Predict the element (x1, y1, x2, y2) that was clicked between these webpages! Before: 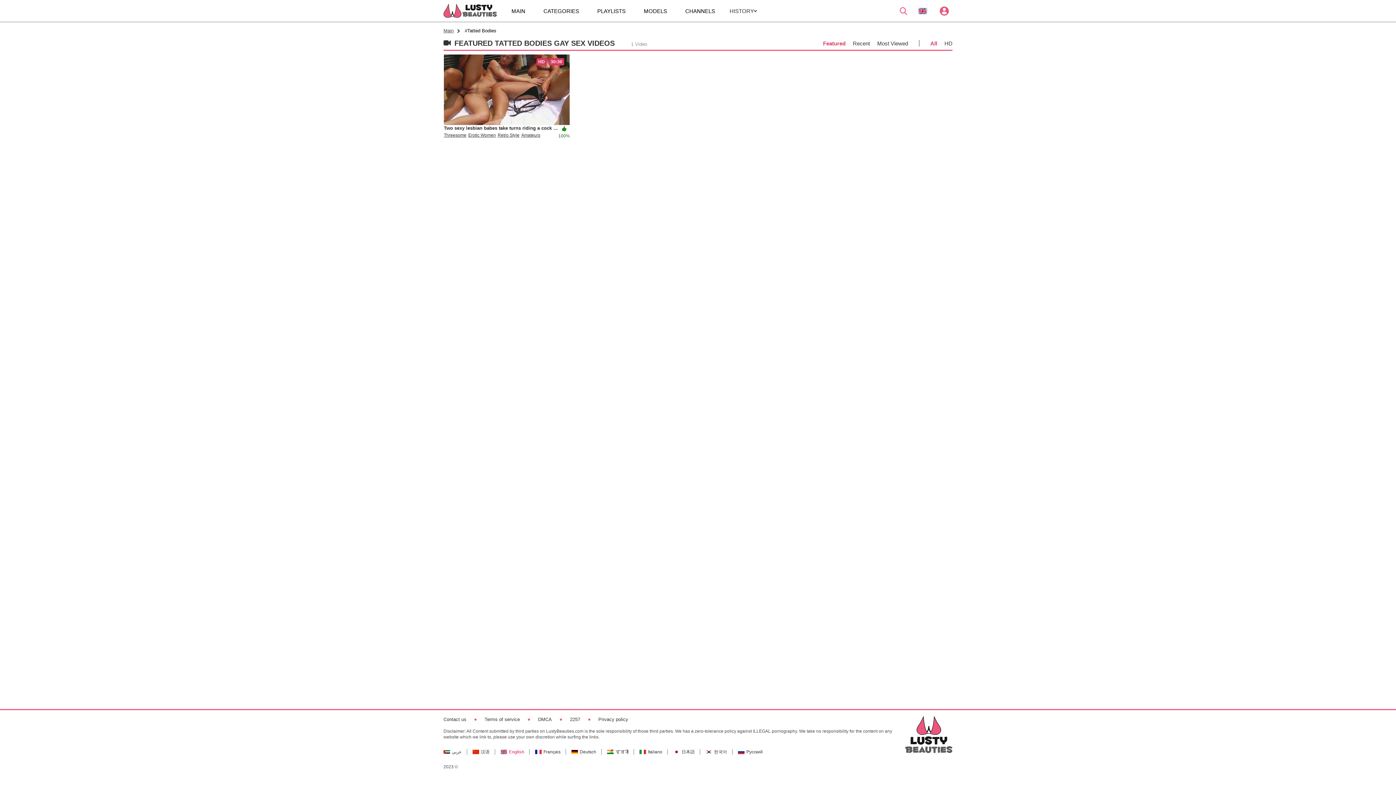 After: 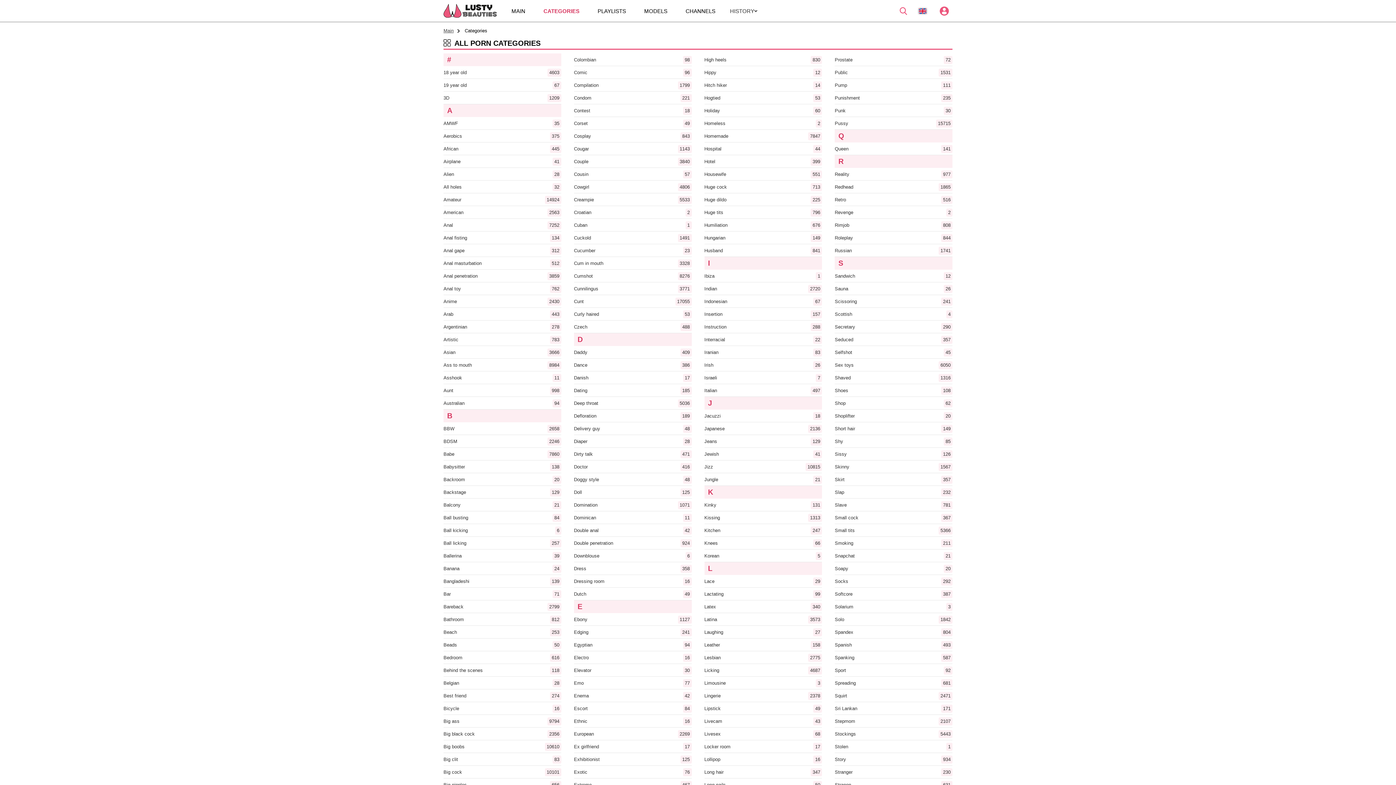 Action: label: CATEGORIES bbox: (540, 1, 582, 20)